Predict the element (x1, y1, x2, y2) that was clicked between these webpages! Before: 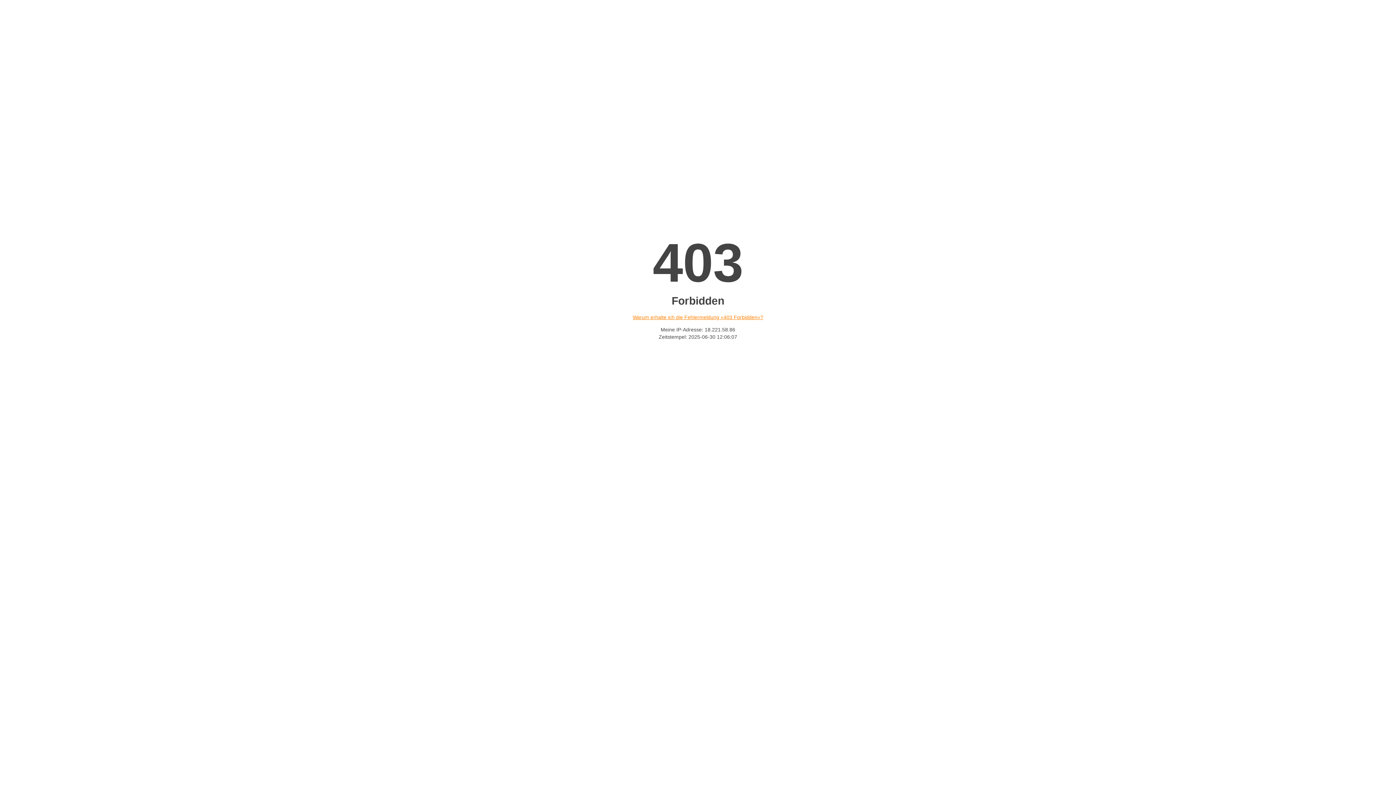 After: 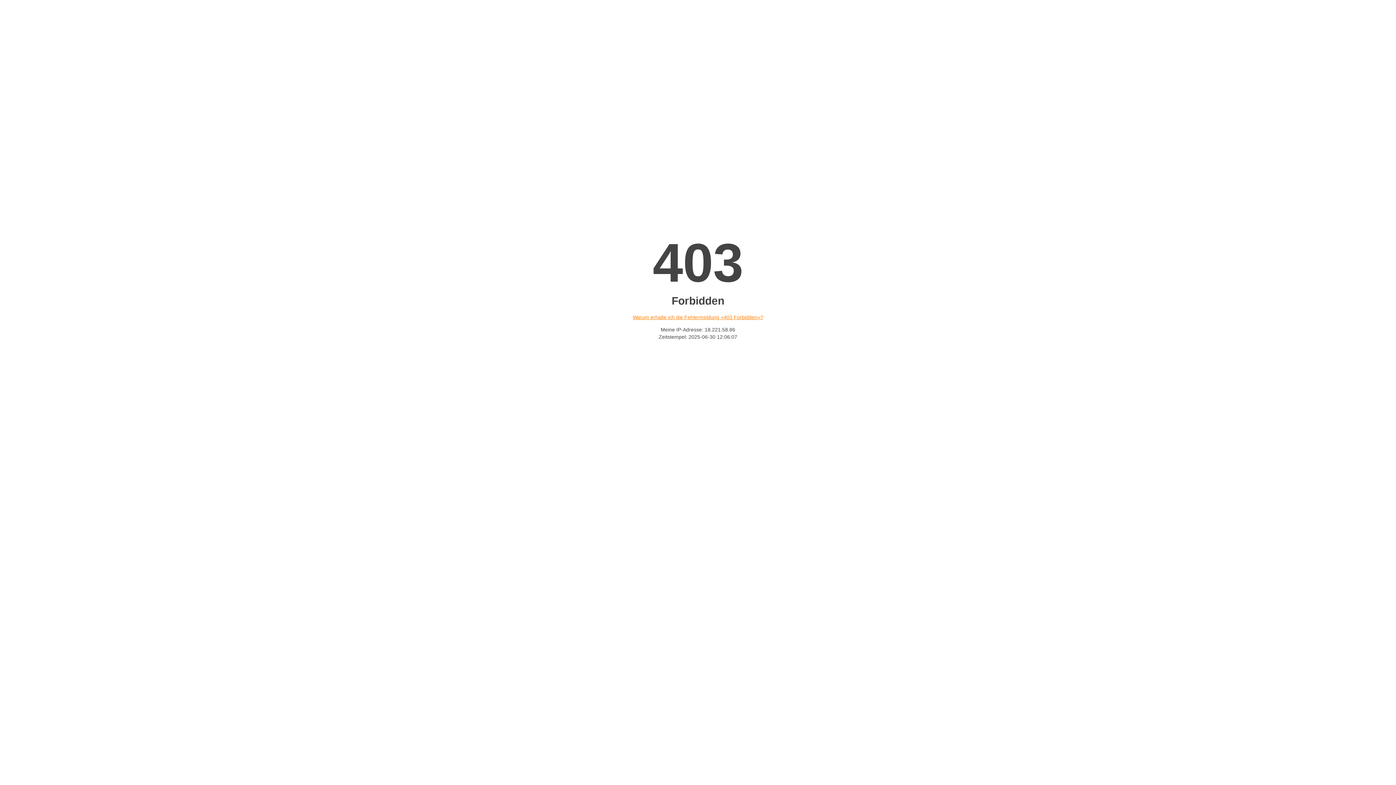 Action: bbox: (632, 314, 763, 320) label: Warum erhalte ich die Fehlermeldung «403 Forbidden»?